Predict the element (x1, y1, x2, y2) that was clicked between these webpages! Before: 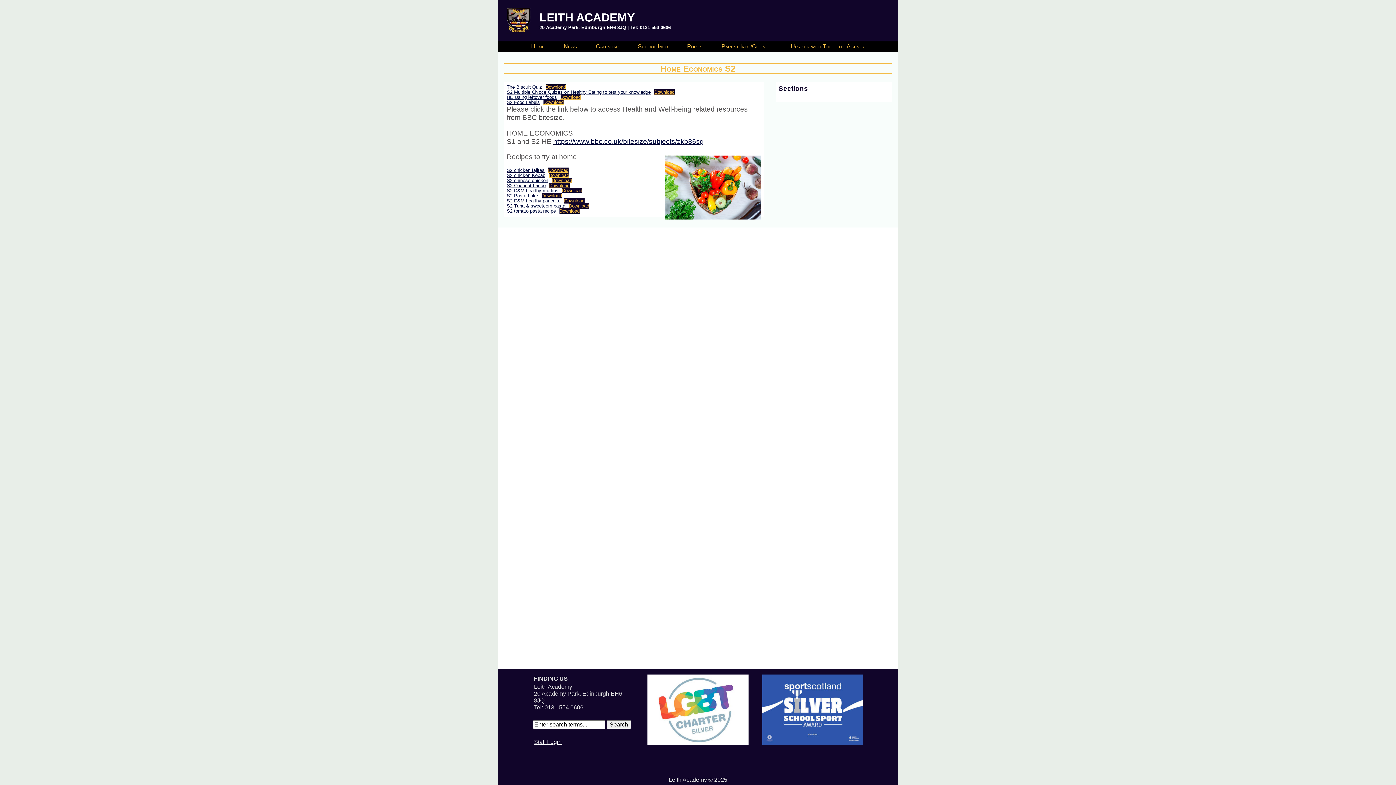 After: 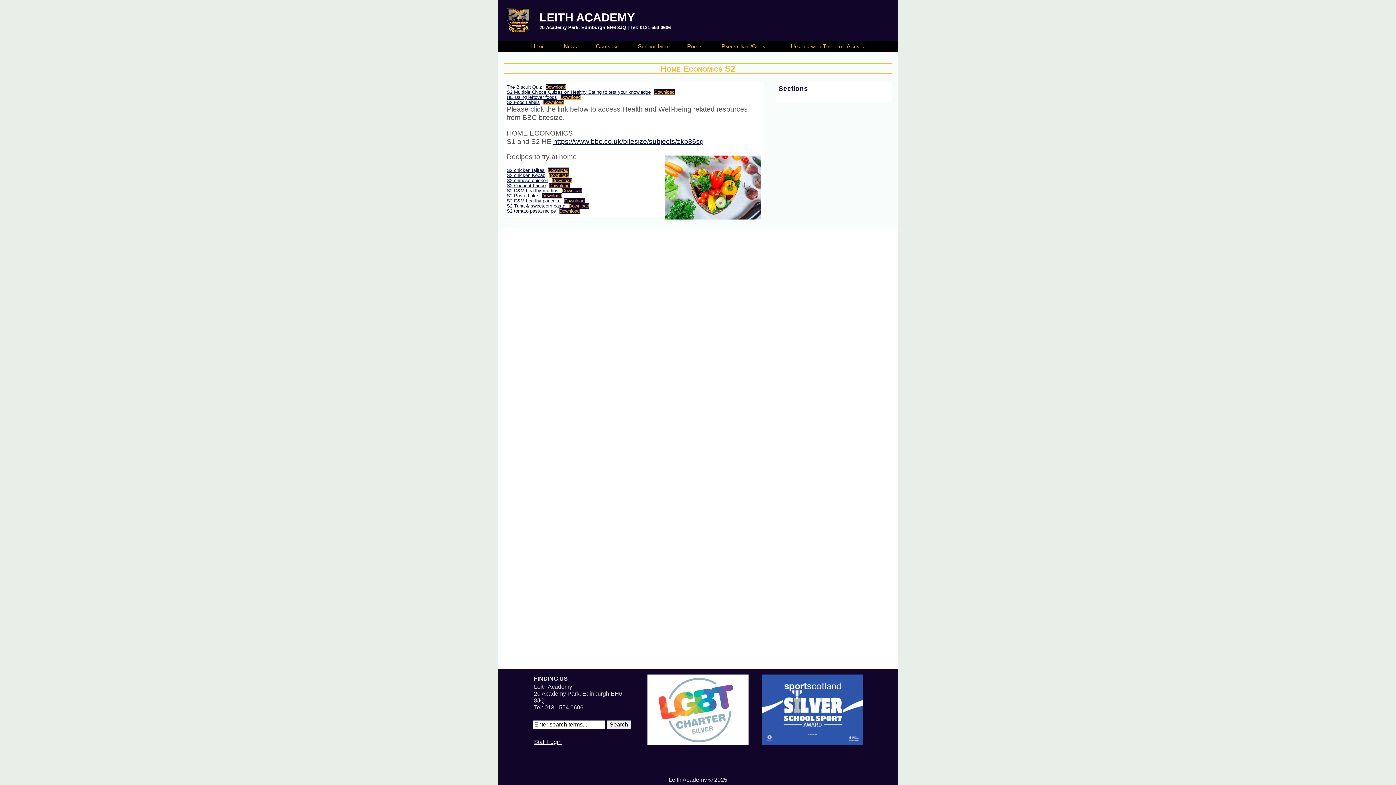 Action: label: Download bbox: (551, 177, 572, 183)